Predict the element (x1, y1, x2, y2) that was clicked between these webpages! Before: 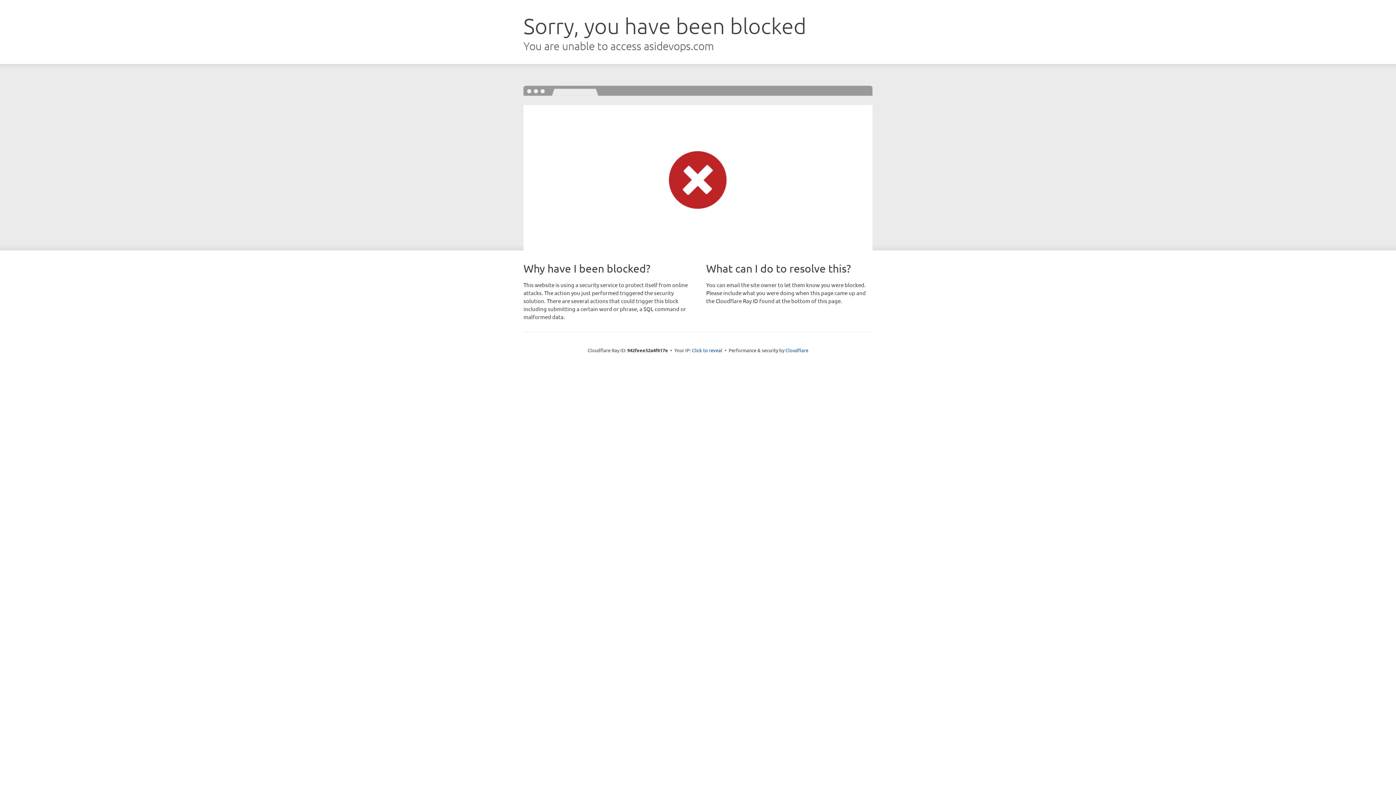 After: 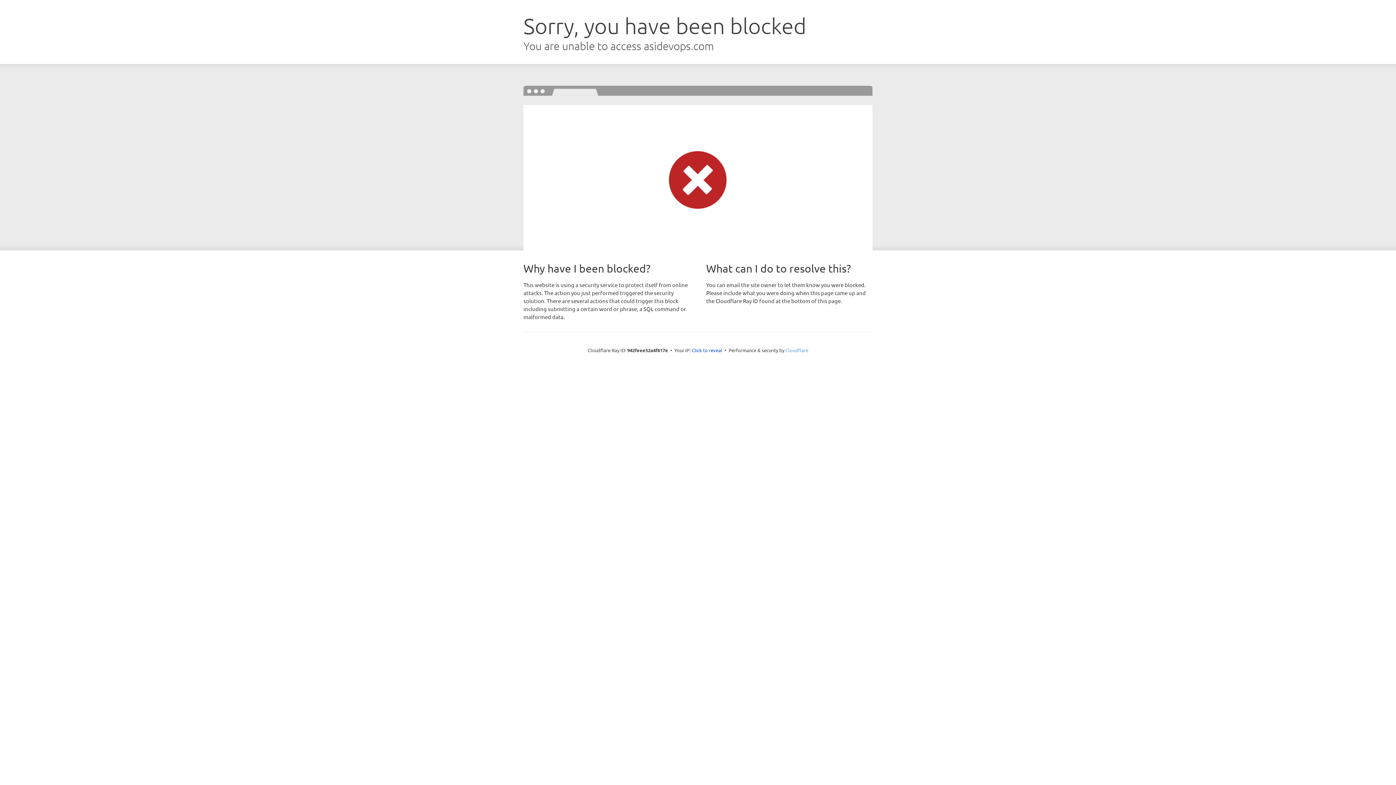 Action: bbox: (785, 347, 808, 353) label: Cloudflare